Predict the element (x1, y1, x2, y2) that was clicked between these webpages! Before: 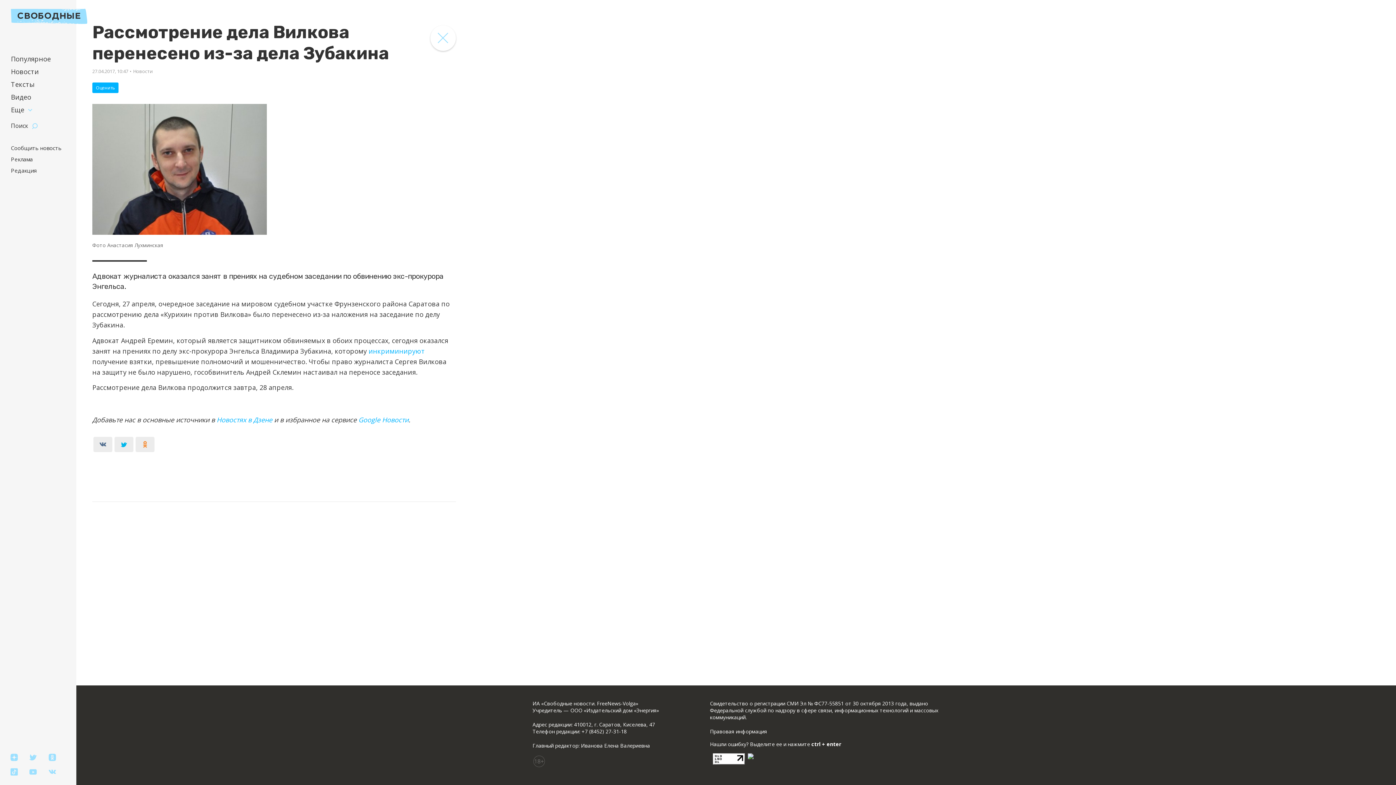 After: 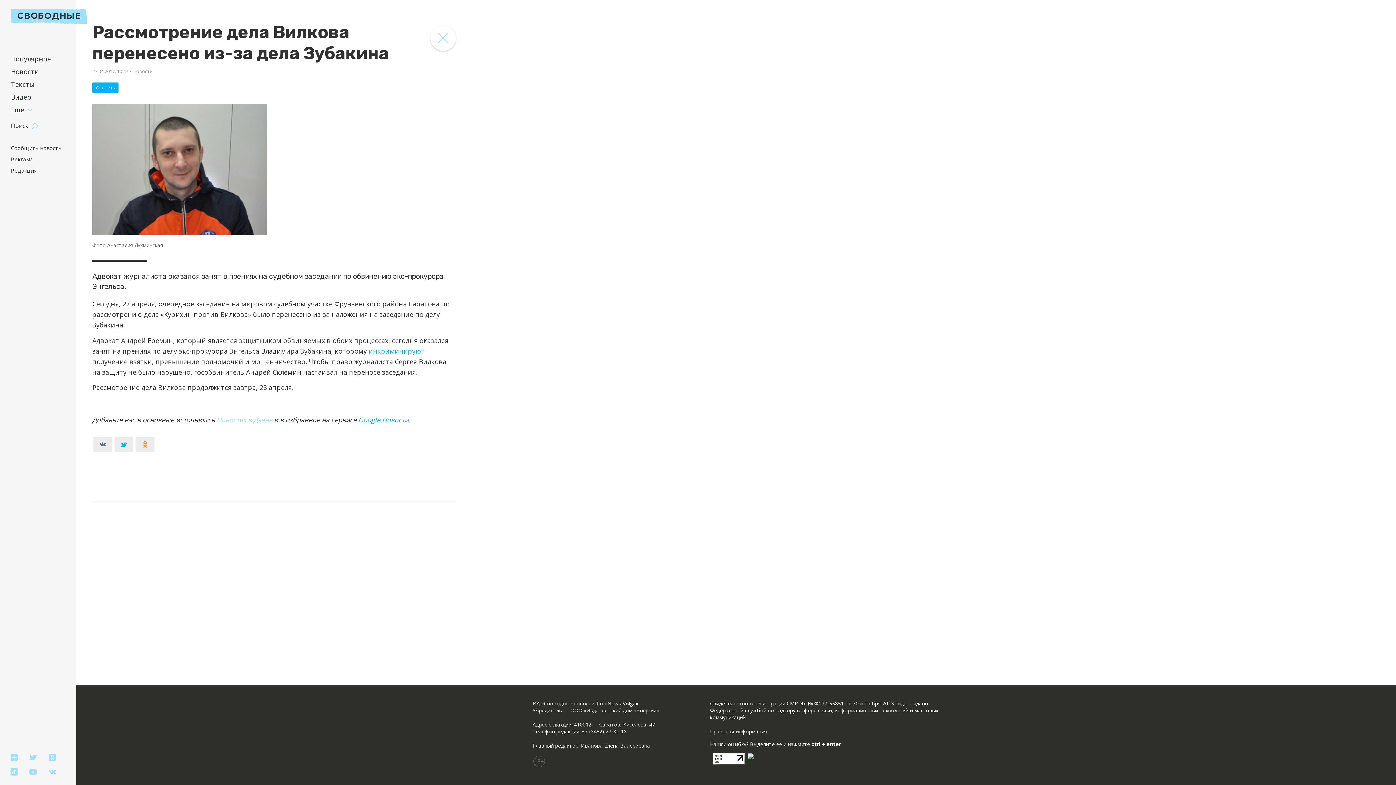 Action: bbox: (216, 415, 272, 424) label: Новостях в Дзене